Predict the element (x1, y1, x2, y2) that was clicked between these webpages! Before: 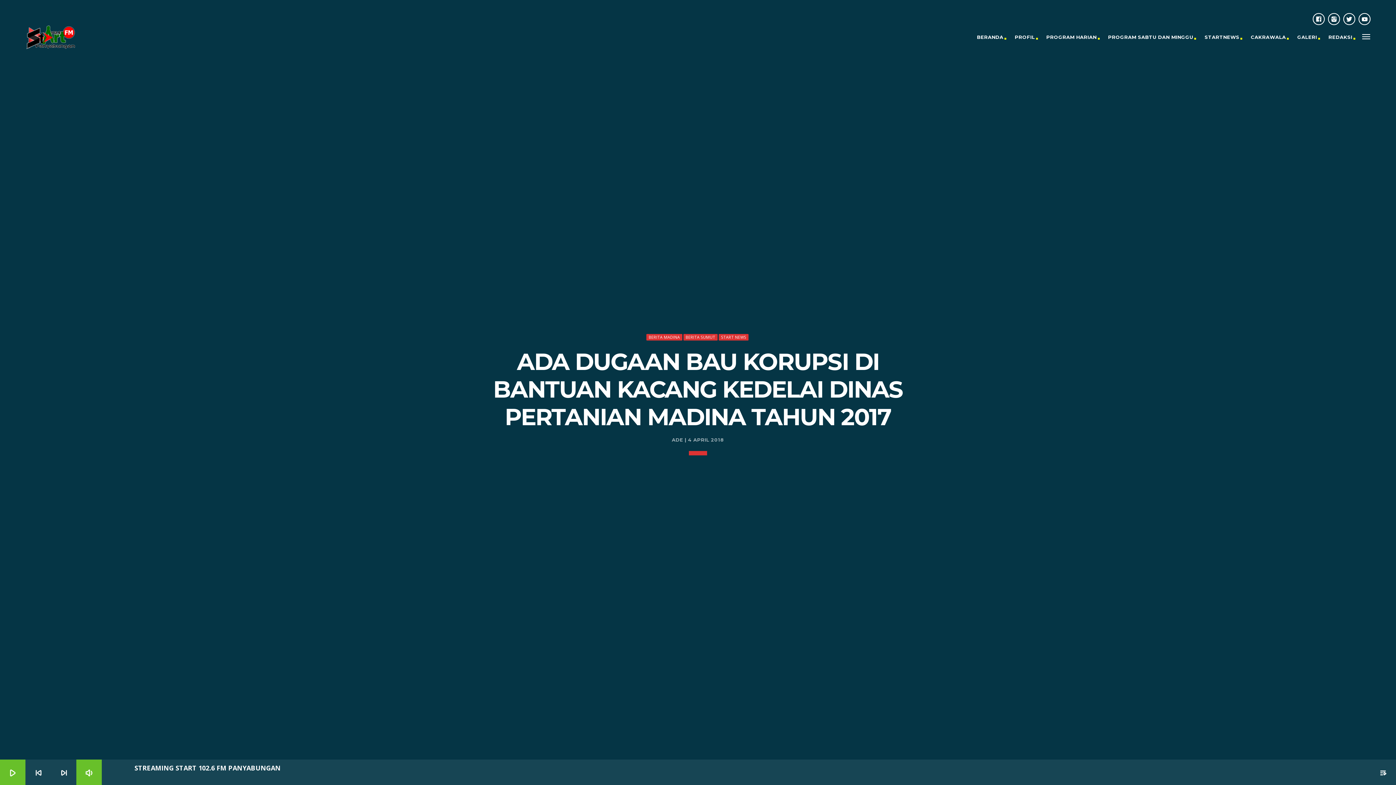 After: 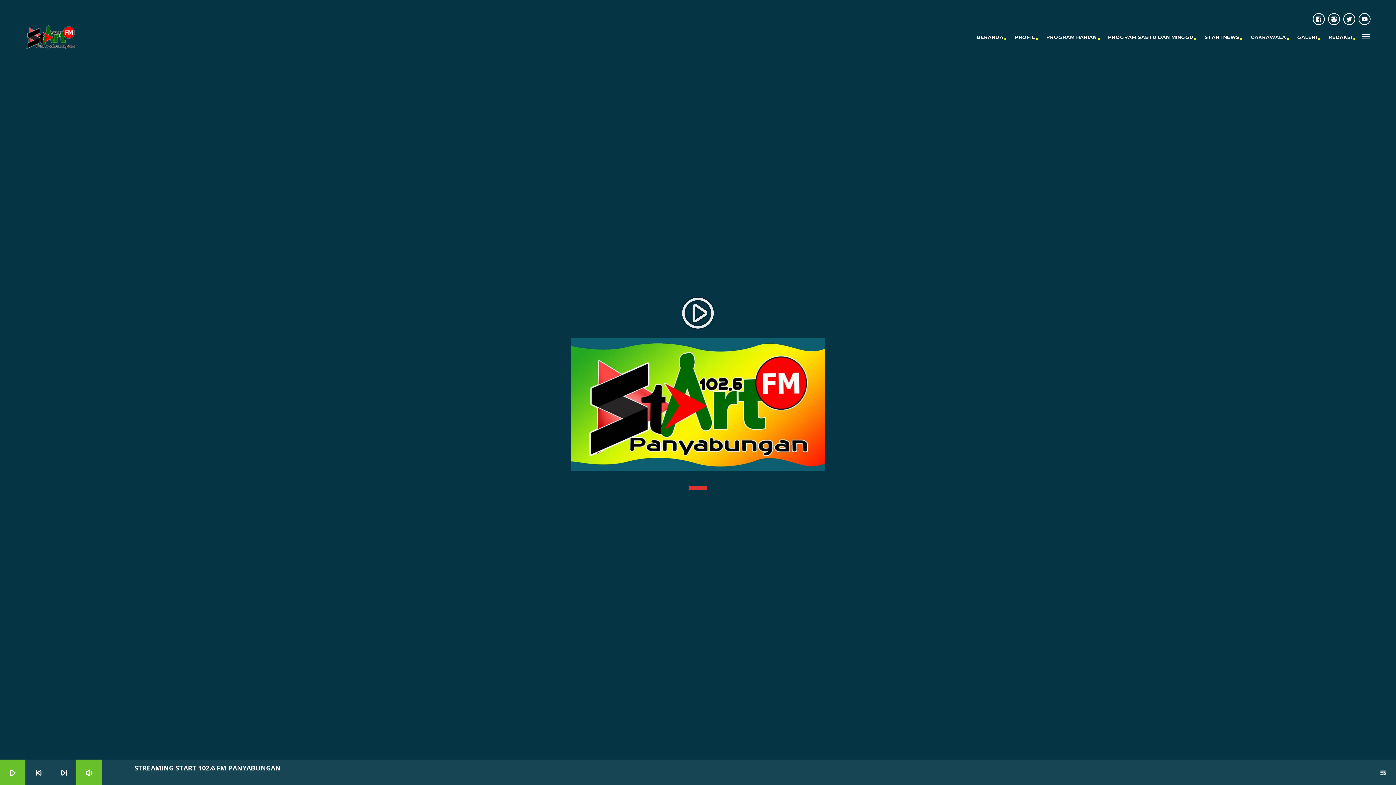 Action: bbox: (101, 760, 127, 785)